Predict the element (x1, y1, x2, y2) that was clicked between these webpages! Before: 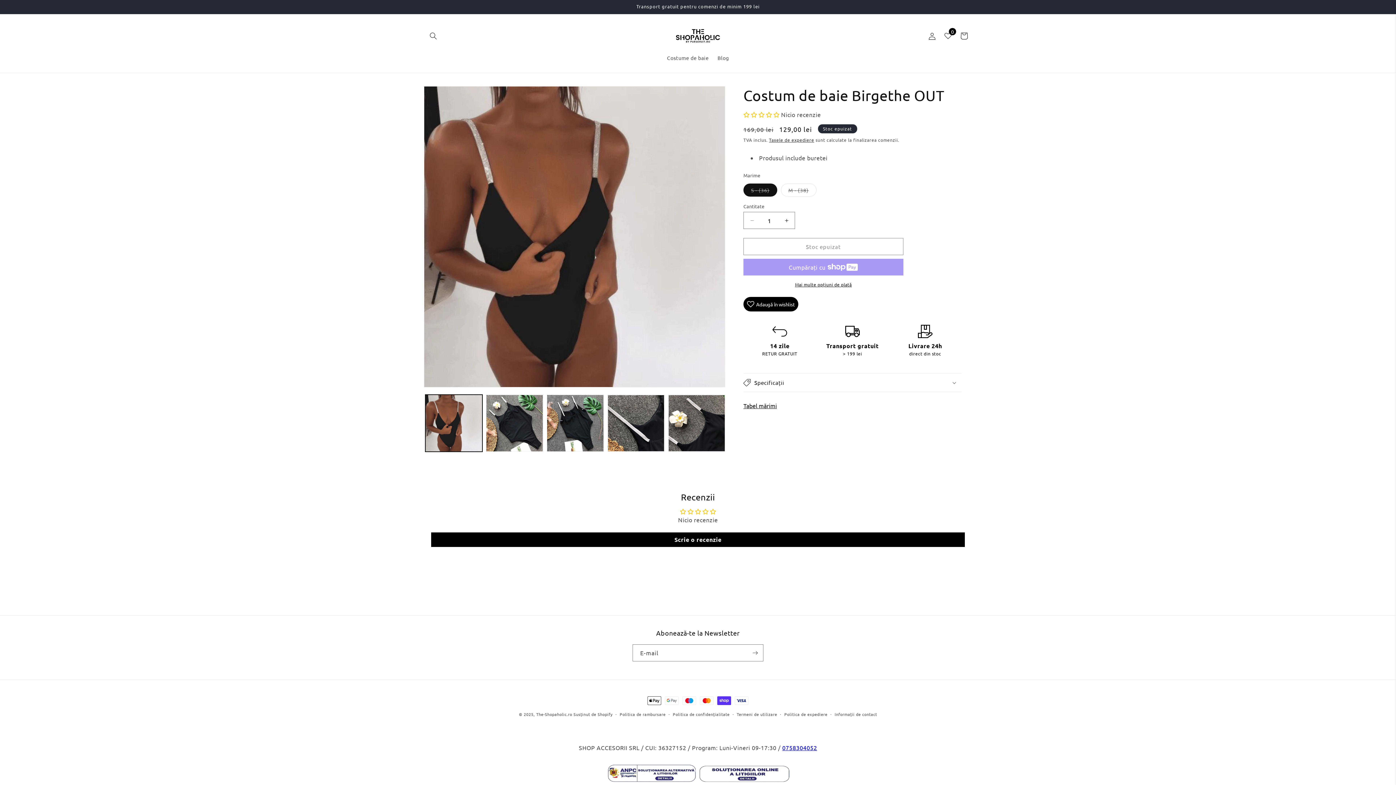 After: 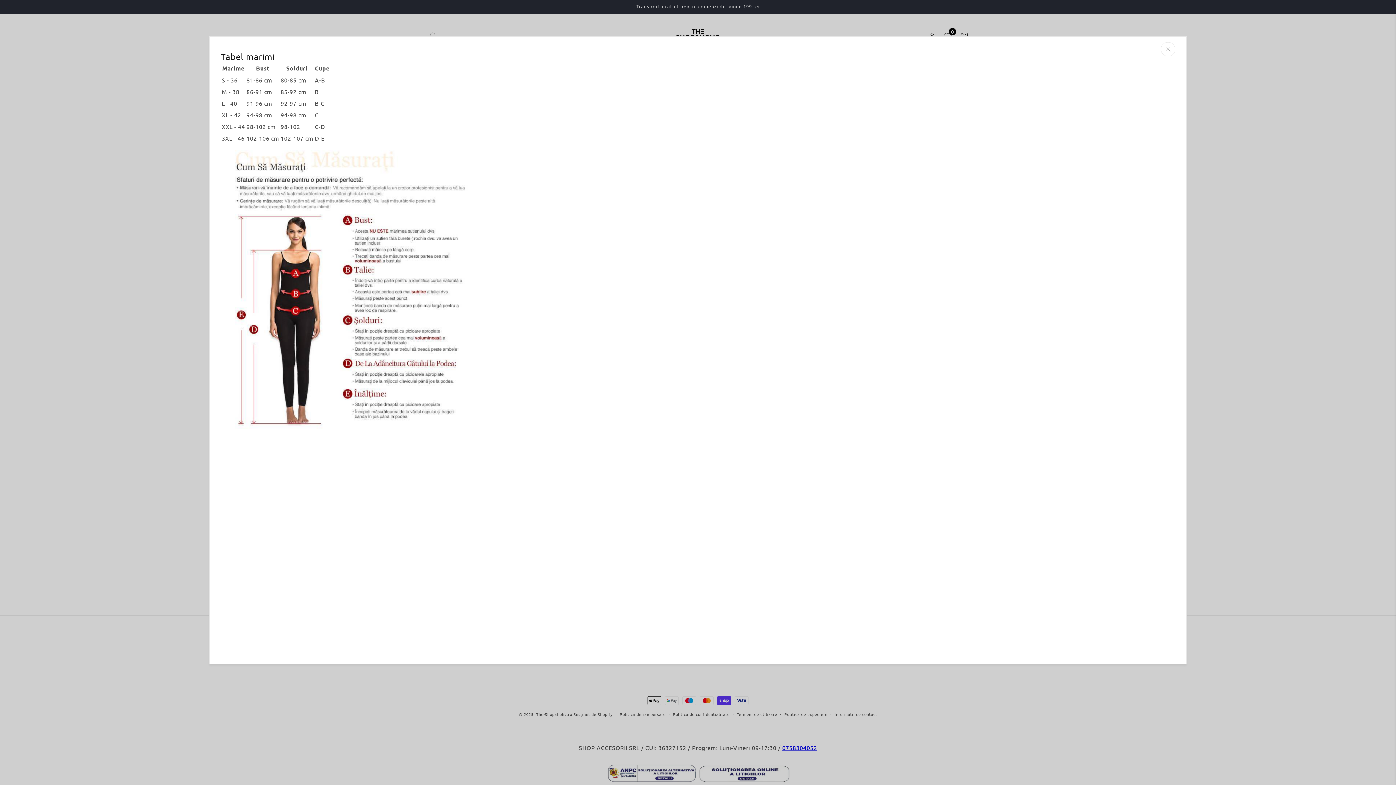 Action: label: Tabel mărimi bbox: (743, 397, 781, 413)